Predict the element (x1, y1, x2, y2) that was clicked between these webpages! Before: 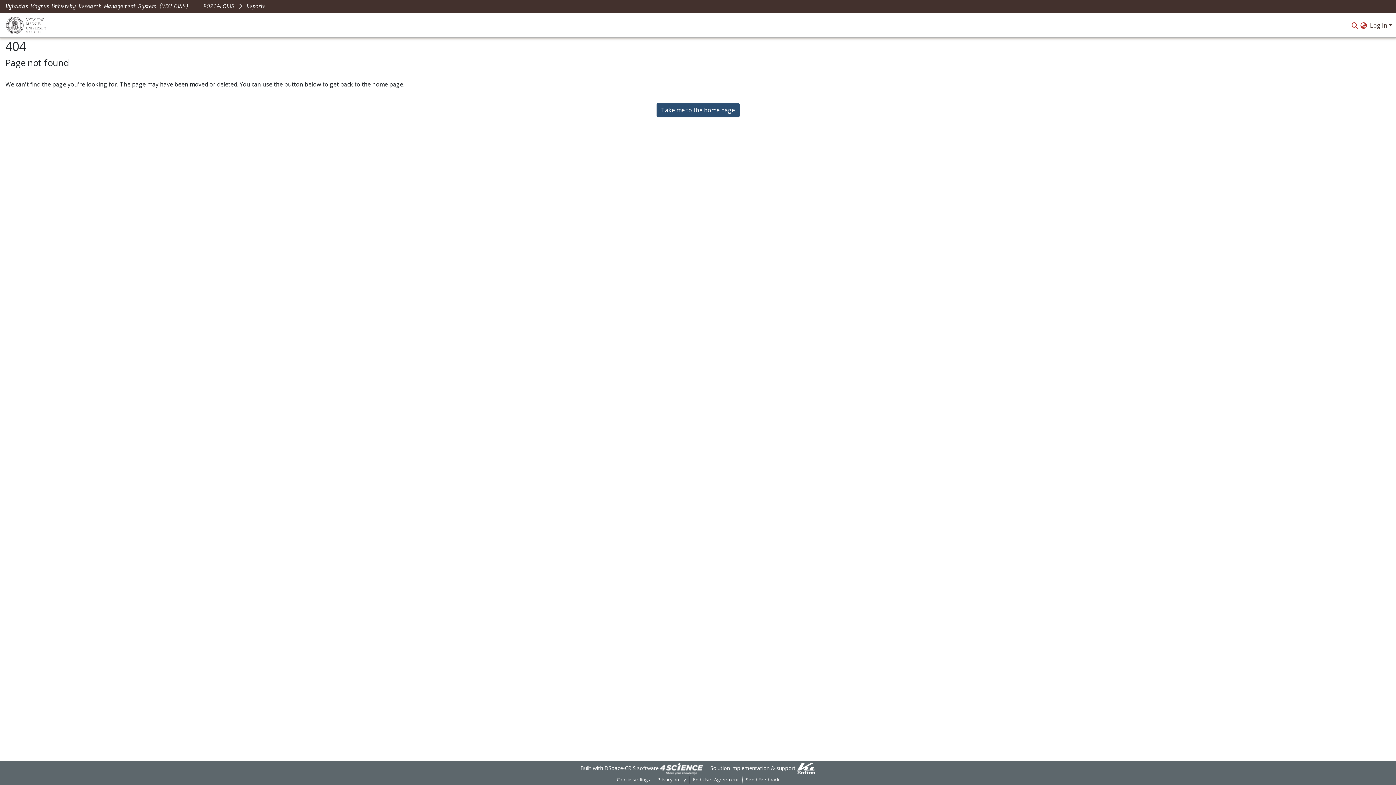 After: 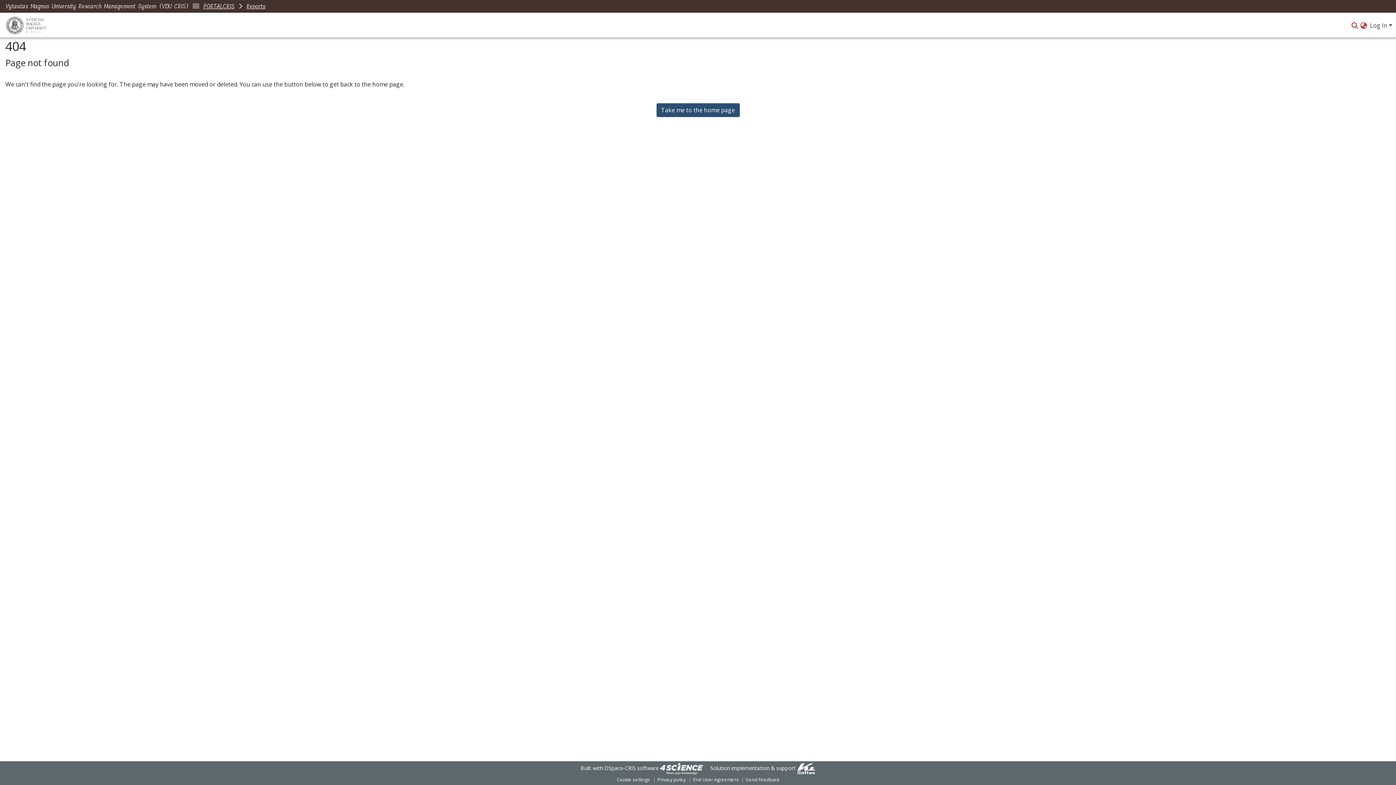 Action: label: Reports bbox: (246, 1, 265, 11)